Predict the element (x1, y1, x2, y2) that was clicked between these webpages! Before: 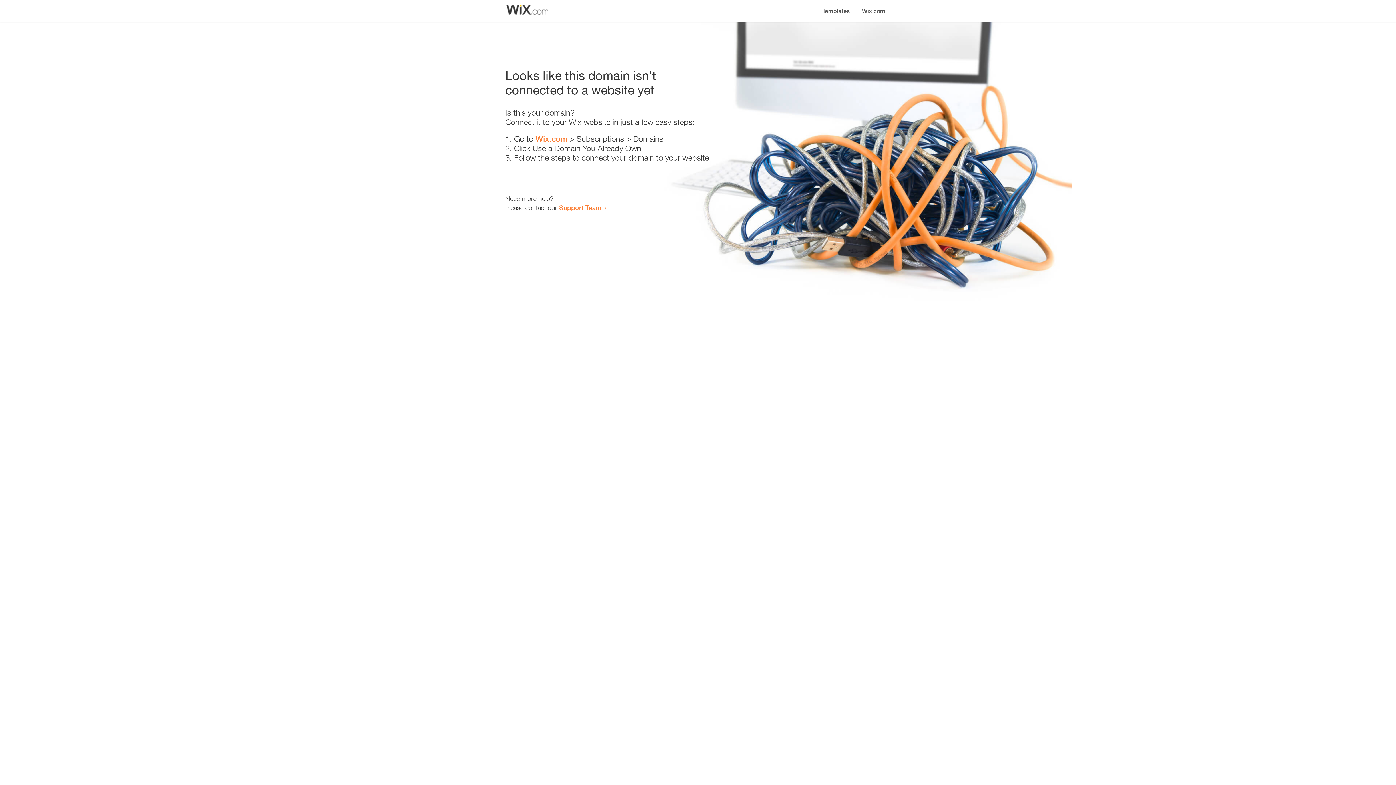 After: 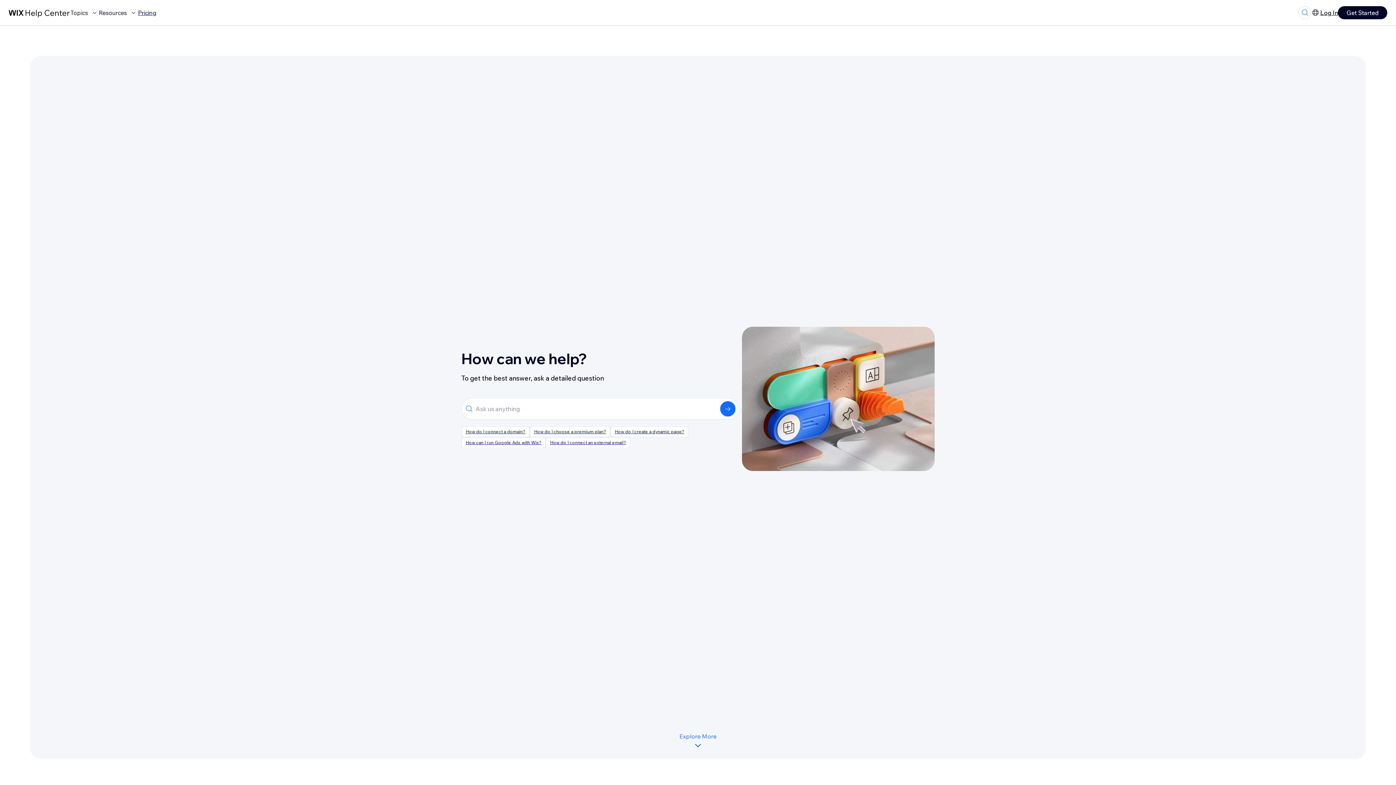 Action: label: Support Team bbox: (559, 203, 601, 211)